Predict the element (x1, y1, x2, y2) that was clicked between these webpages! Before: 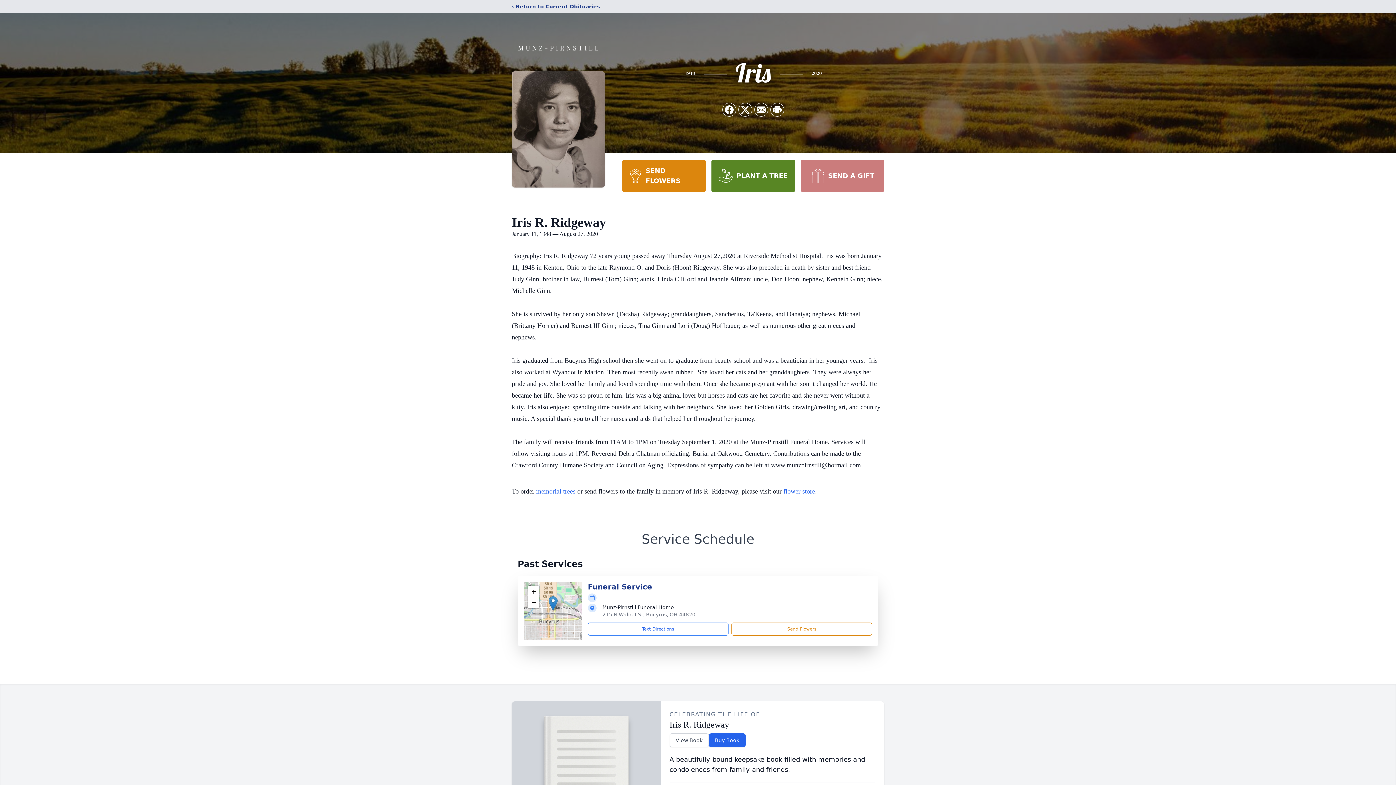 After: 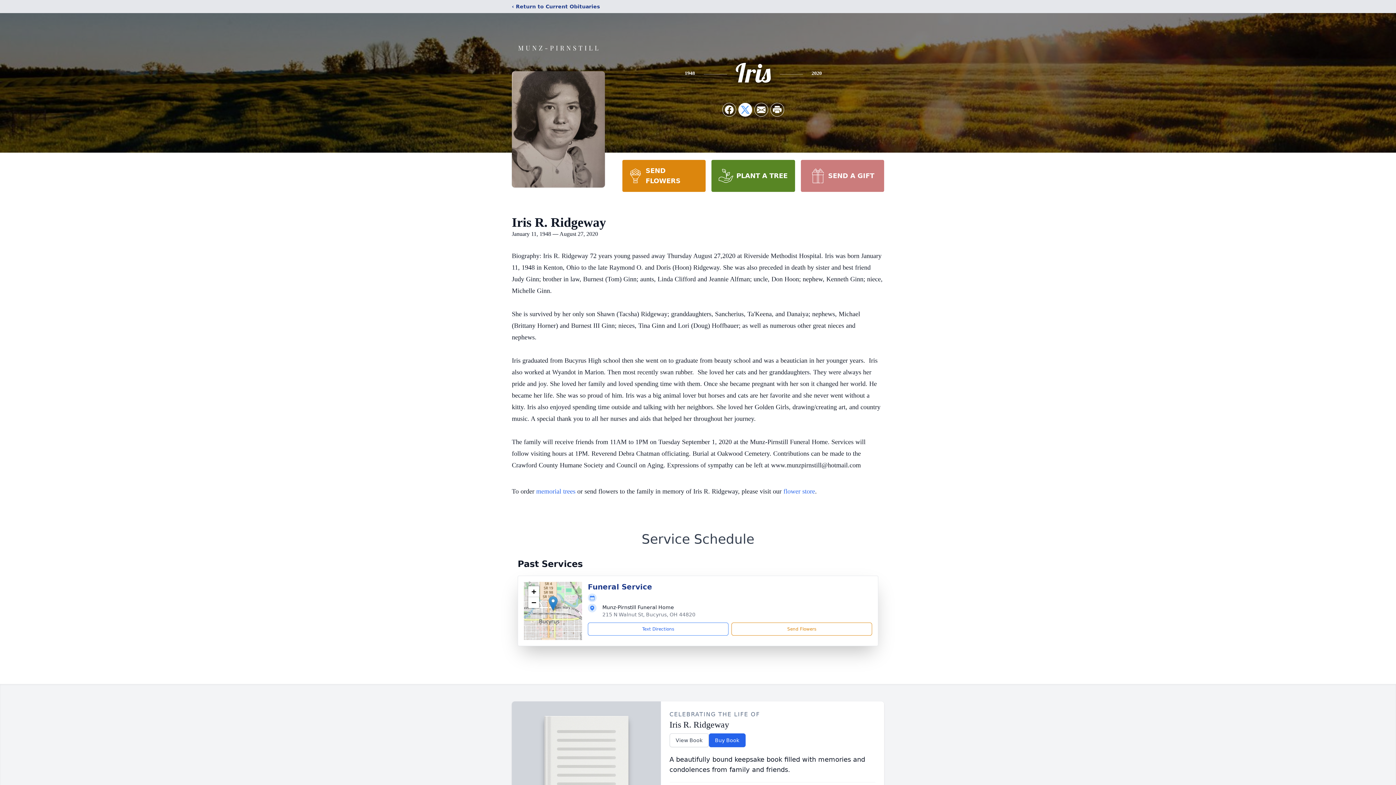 Action: label: Share on X bbox: (738, 103, 752, 116)